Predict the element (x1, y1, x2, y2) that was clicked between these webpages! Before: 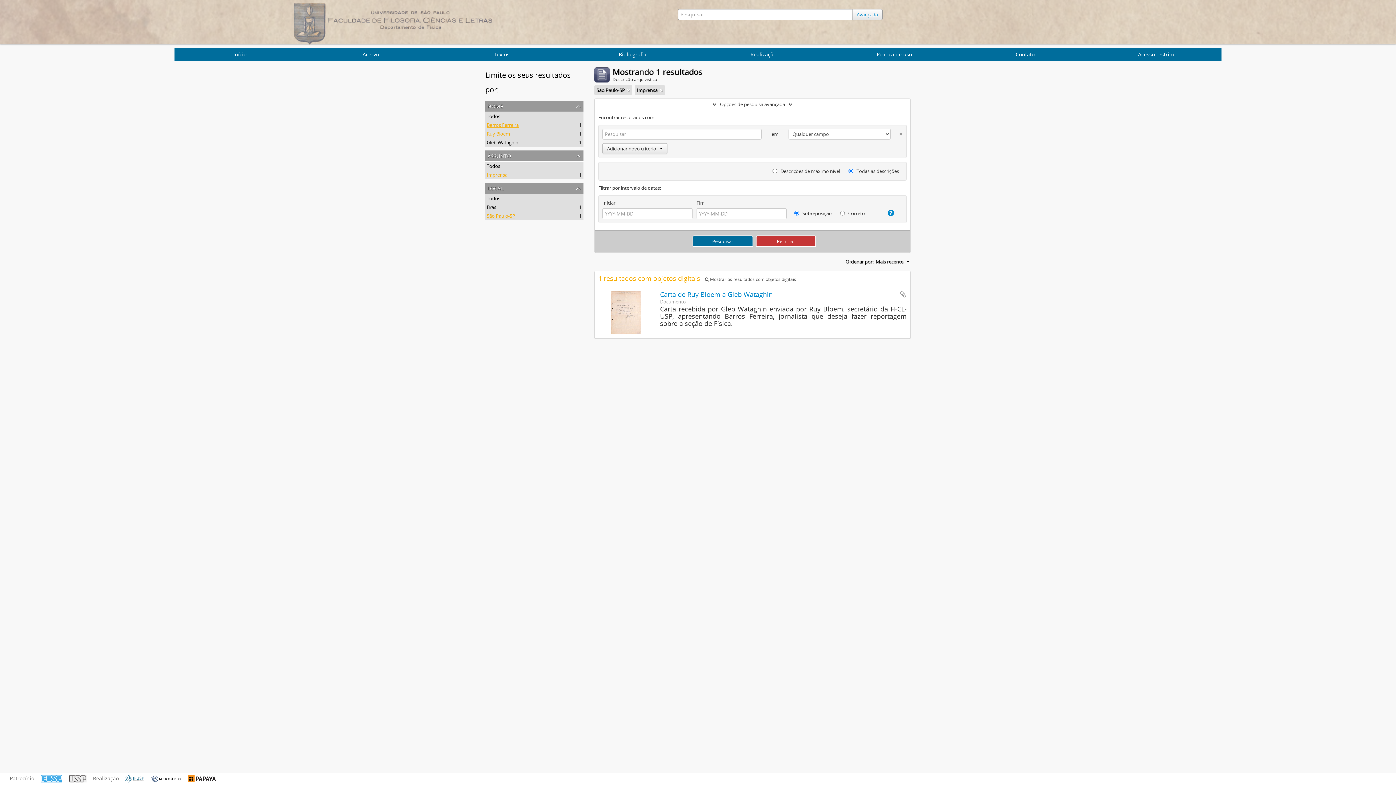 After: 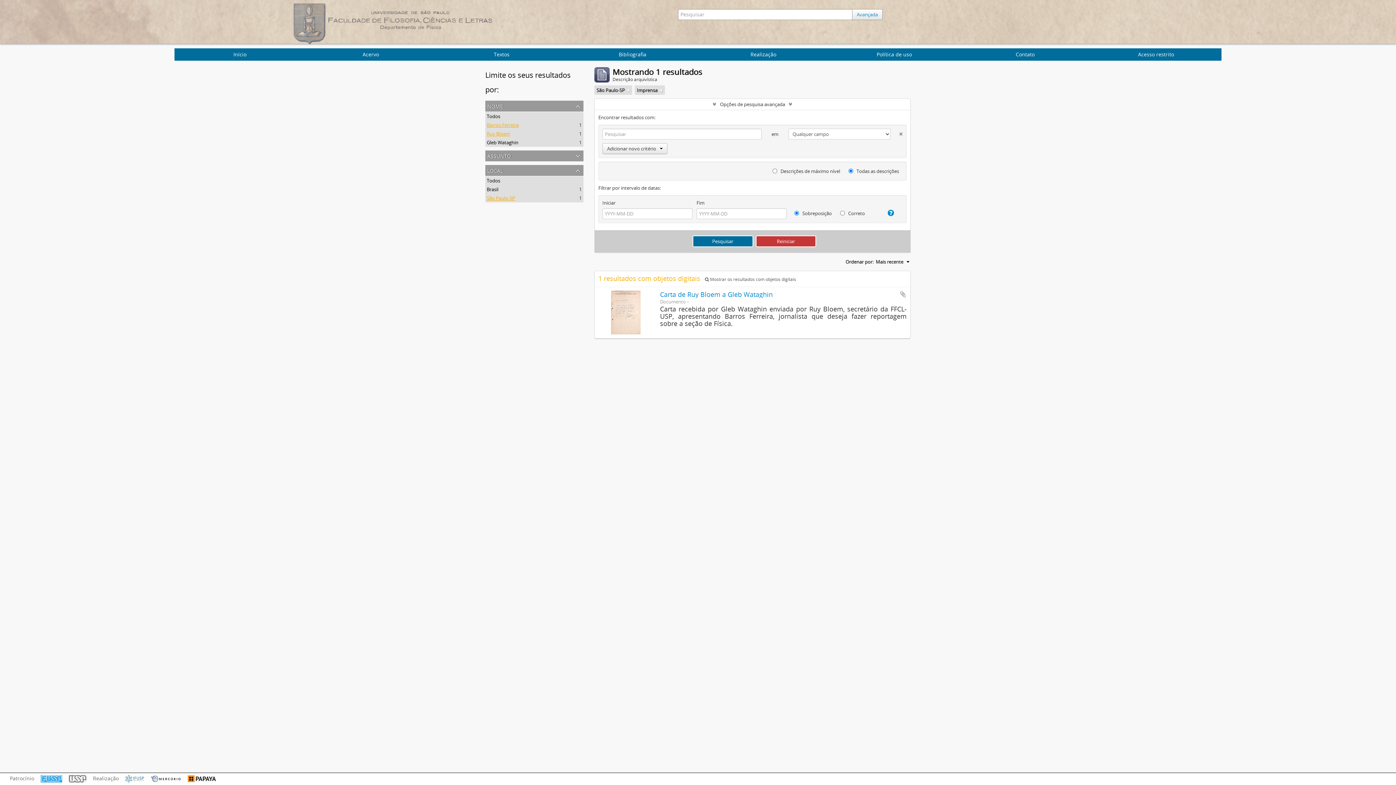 Action: label: assunto bbox: (485, 150, 583, 161)